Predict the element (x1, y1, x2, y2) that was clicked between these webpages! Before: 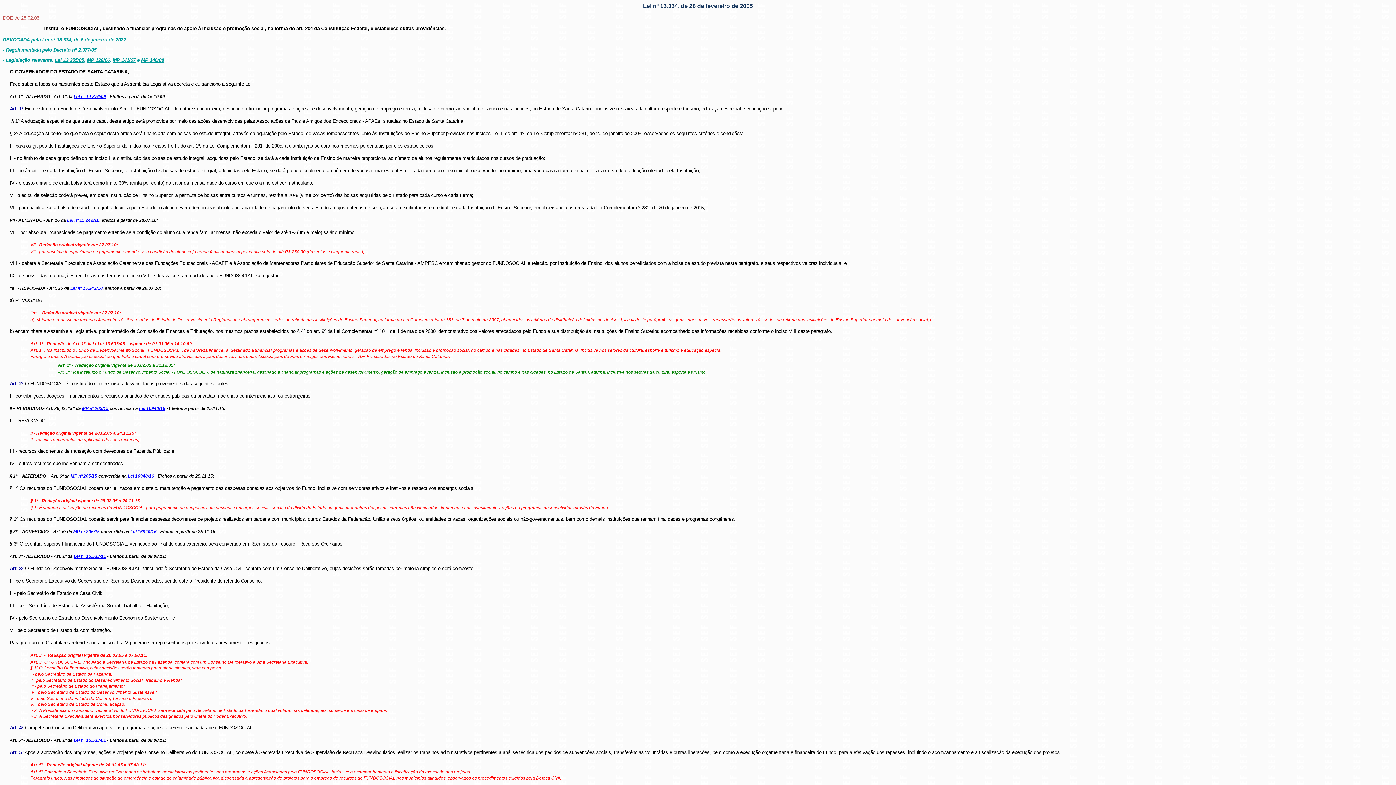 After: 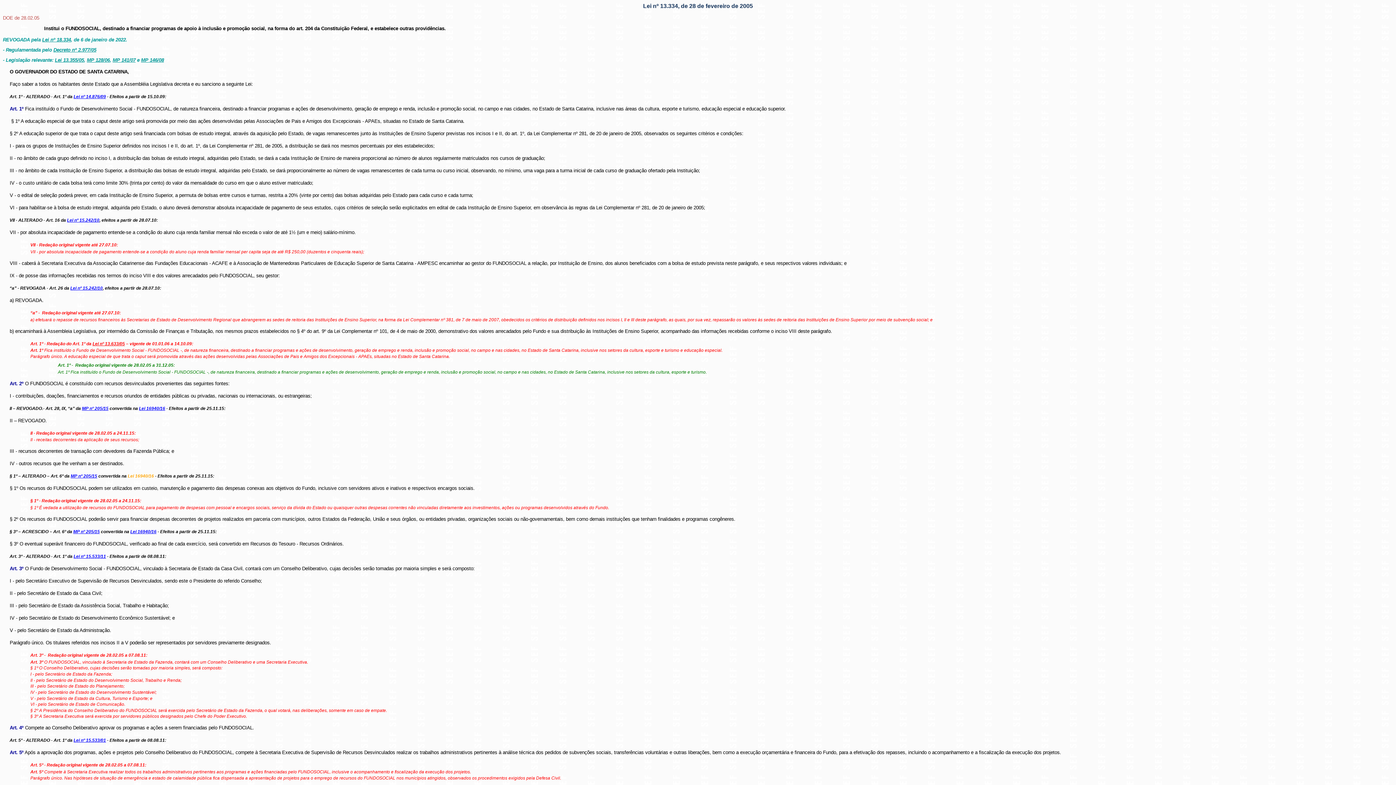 Action: label: Lei 16940/16 bbox: (127, 473, 154, 479)